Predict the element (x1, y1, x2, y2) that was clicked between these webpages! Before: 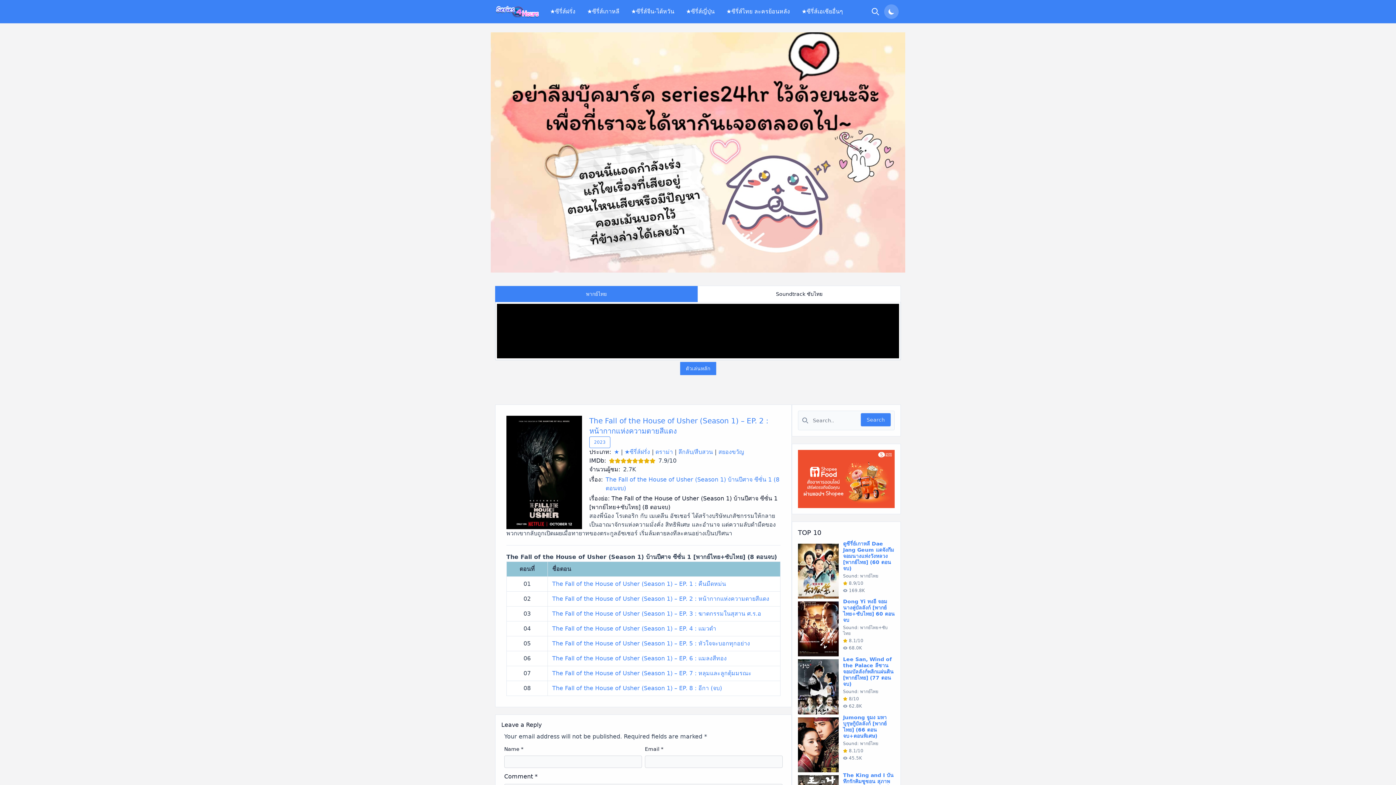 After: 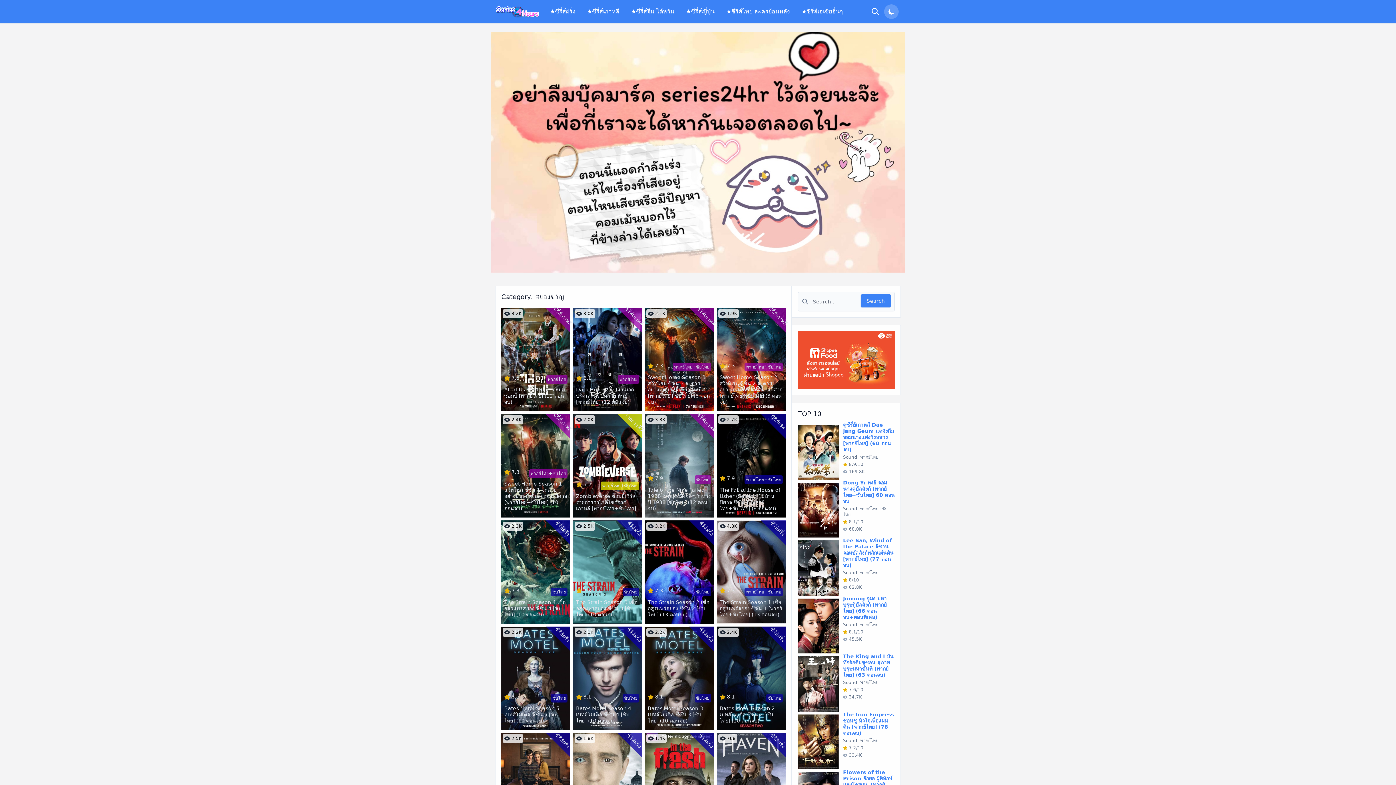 Action: bbox: (718, 448, 744, 455) label: สยองขวัญ